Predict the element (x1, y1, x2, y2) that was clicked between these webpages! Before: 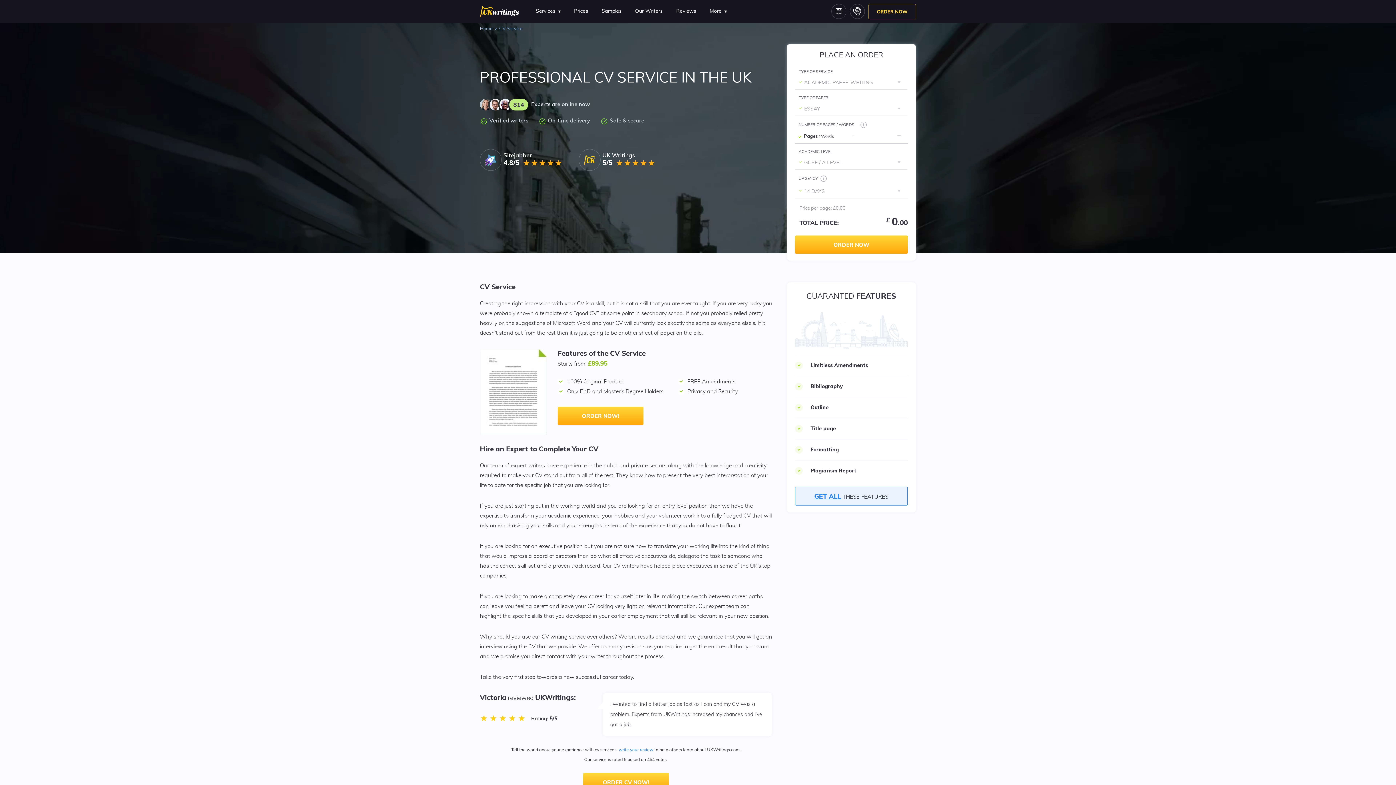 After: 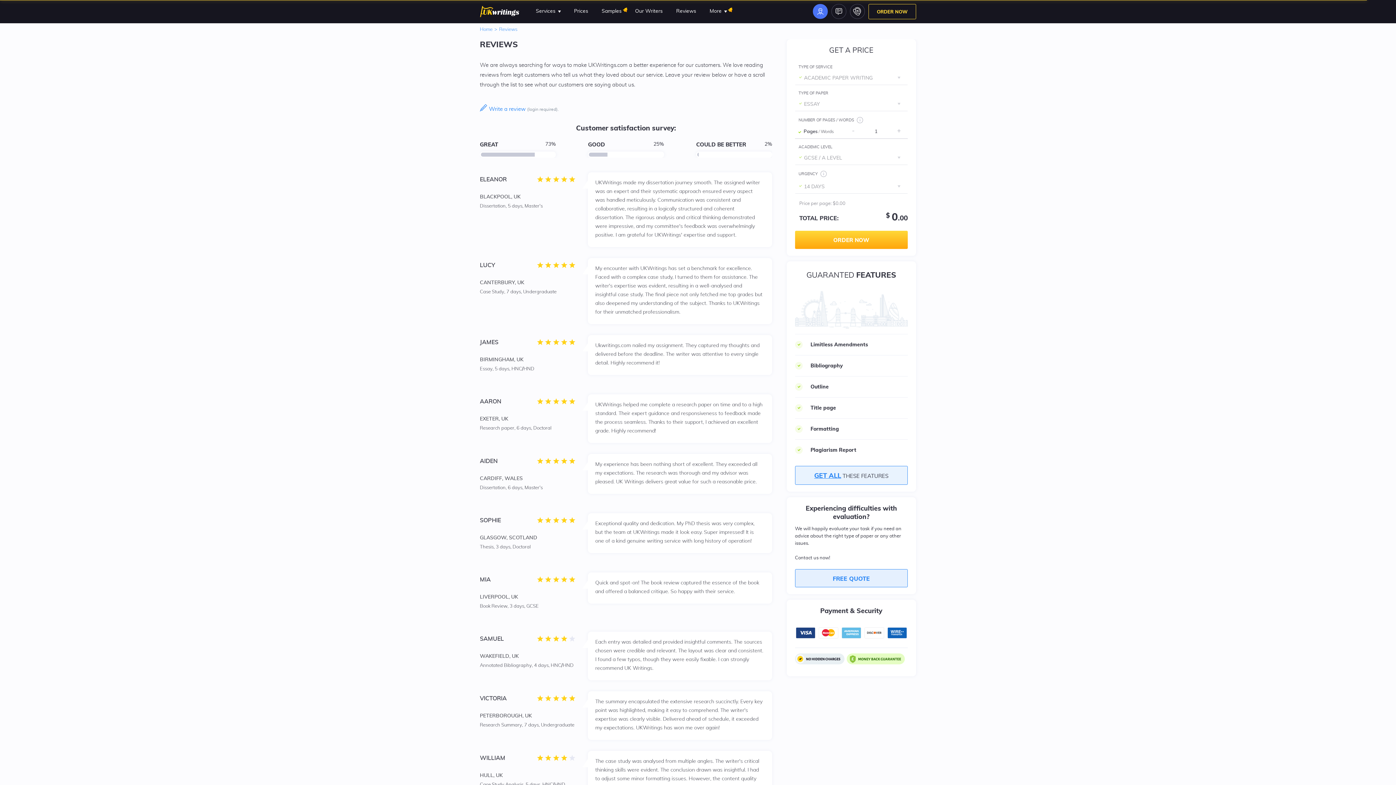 Action: label: Reviews bbox: (676, 8, 696, 14)